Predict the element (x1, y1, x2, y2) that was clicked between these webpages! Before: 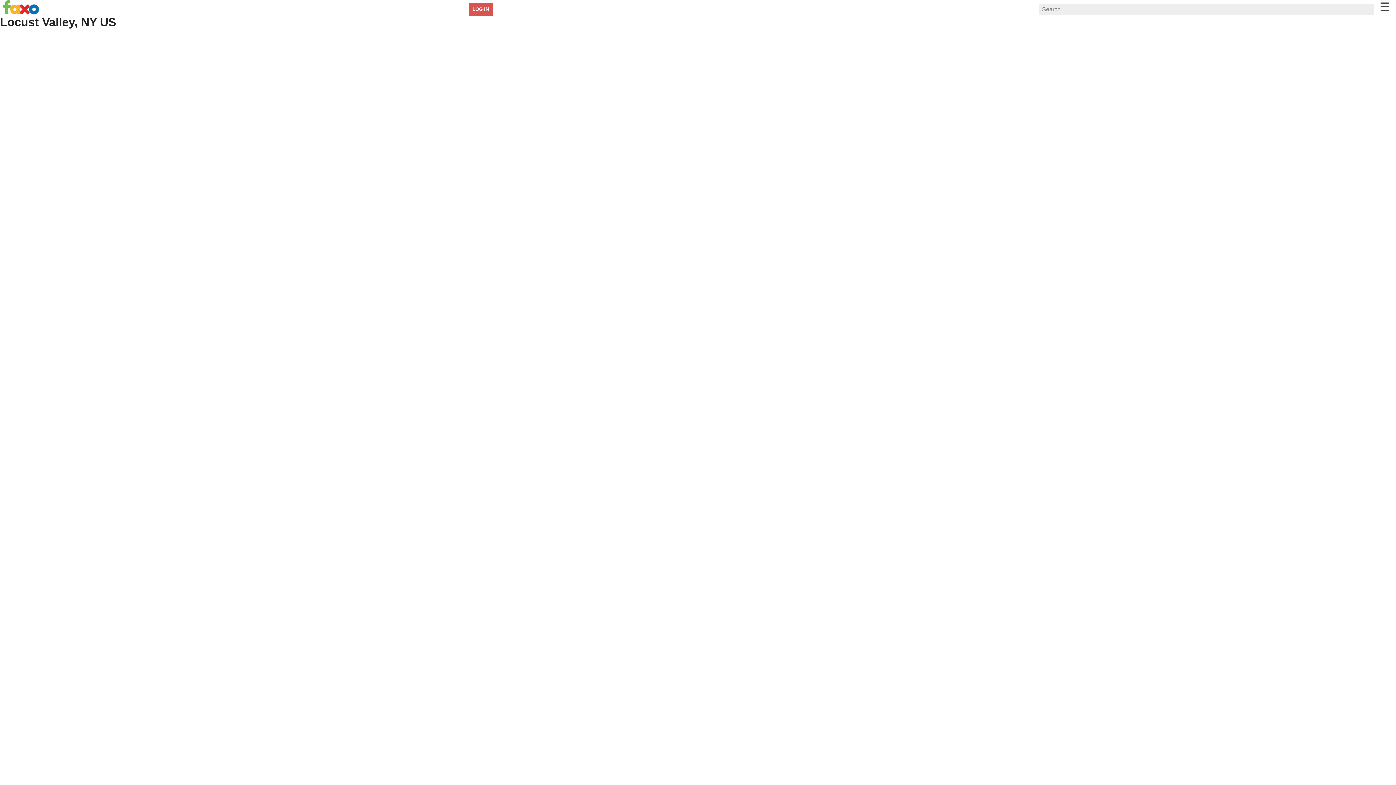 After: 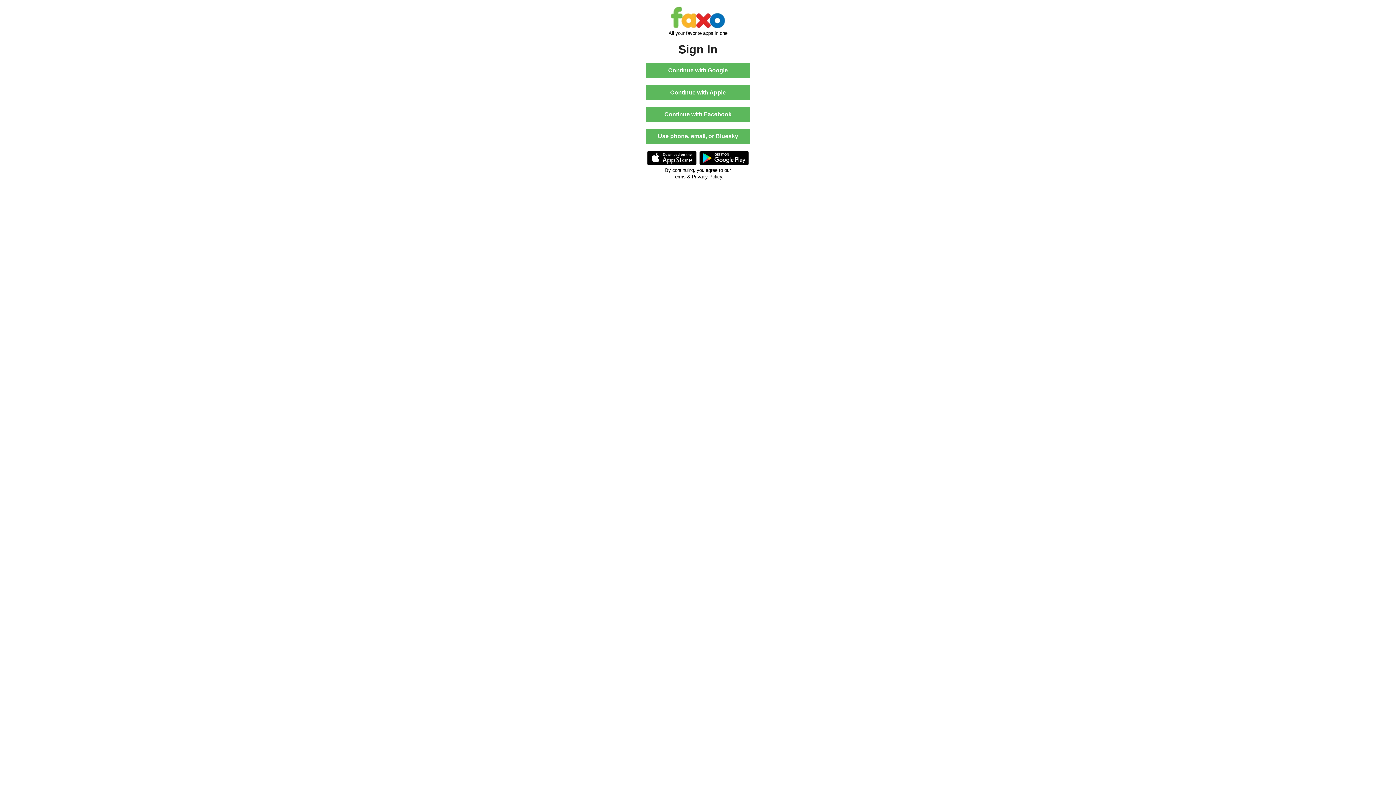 Action: bbox: (468, 2, 493, 15) label: LOG IN